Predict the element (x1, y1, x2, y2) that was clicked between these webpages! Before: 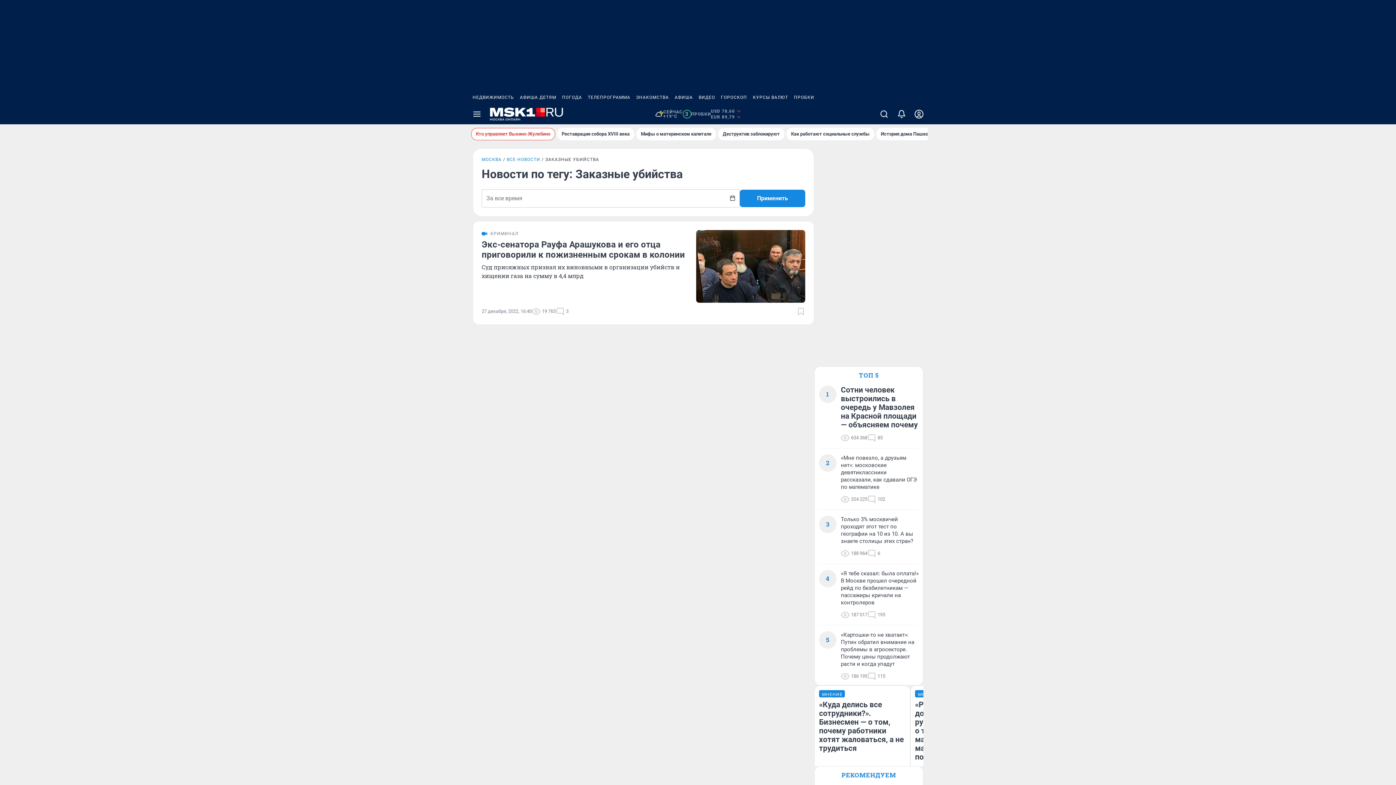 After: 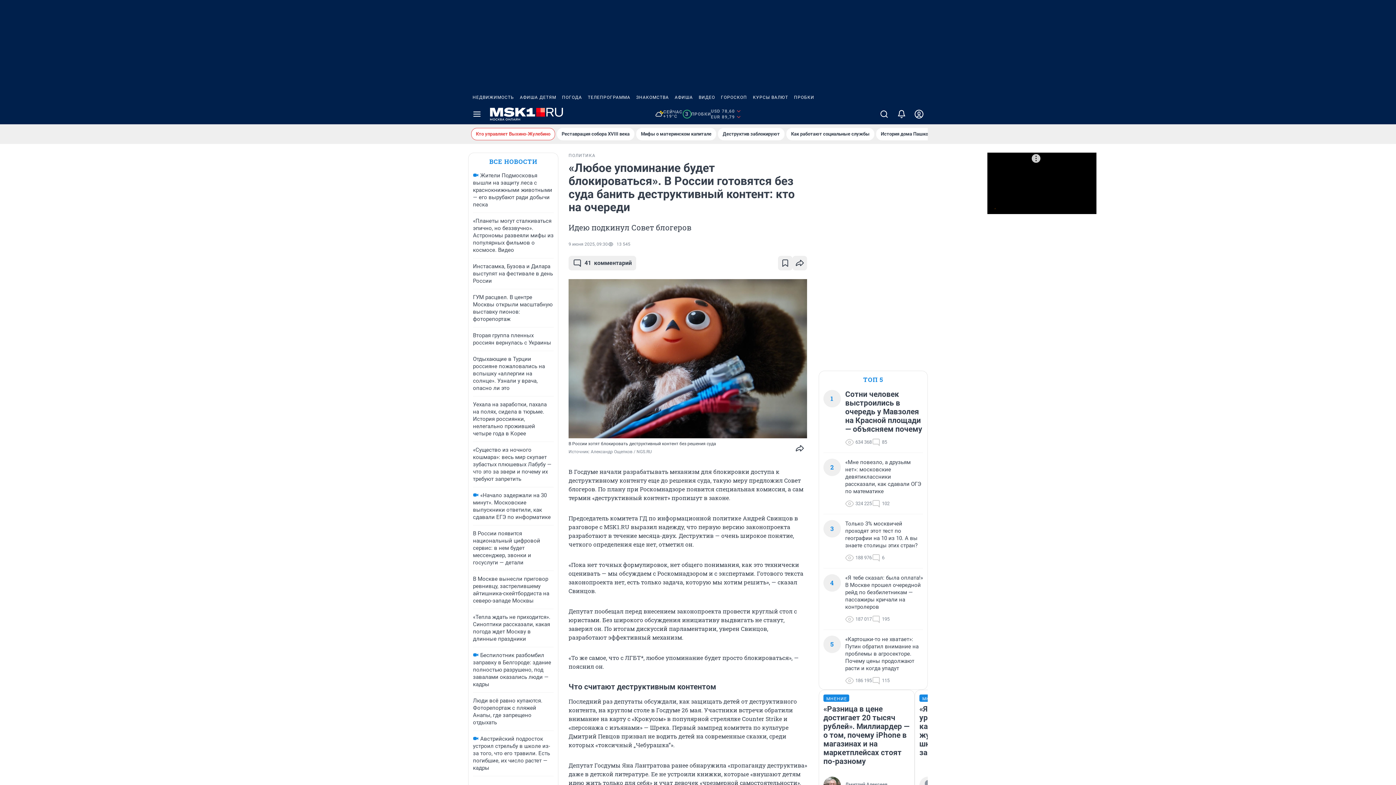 Action: label: Деструктив заблокируют bbox: (718, 128, 784, 140)